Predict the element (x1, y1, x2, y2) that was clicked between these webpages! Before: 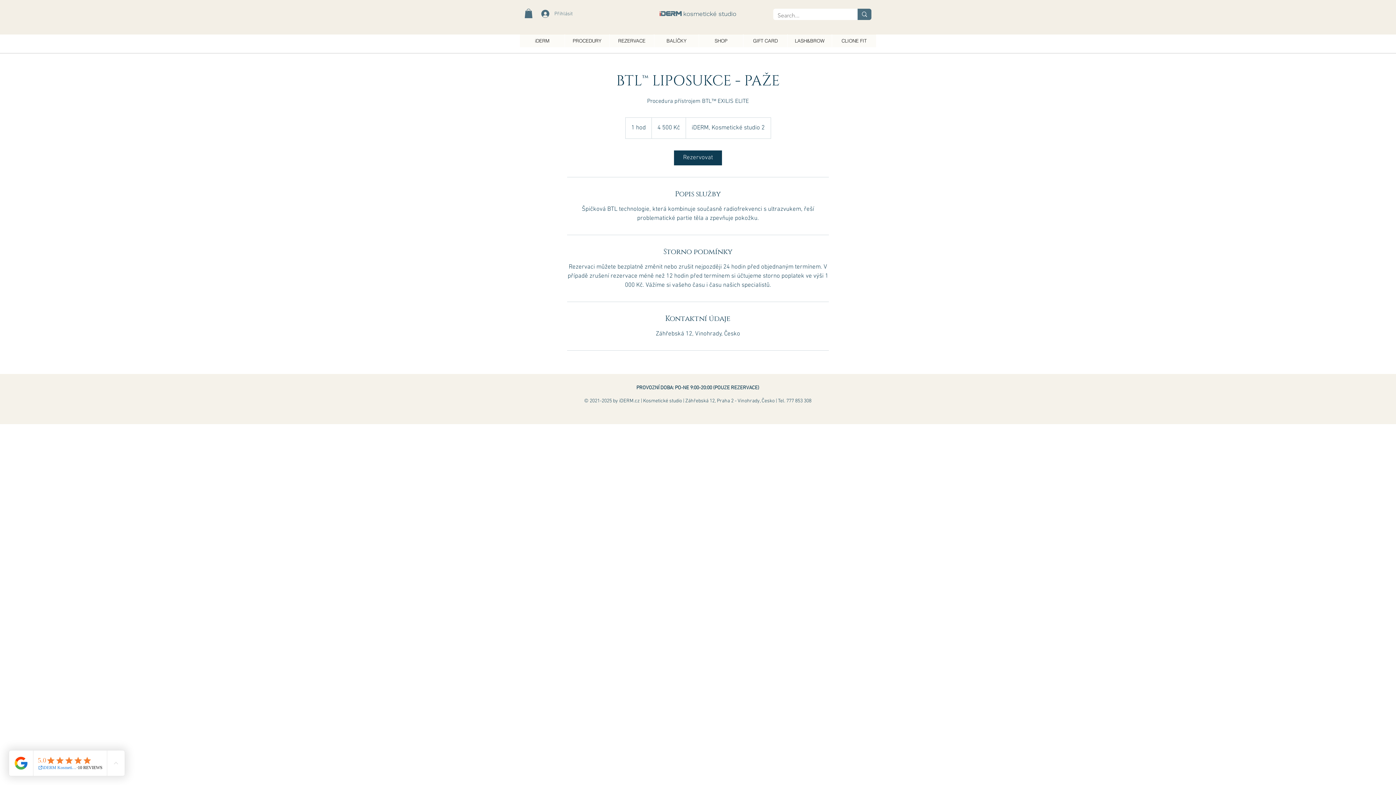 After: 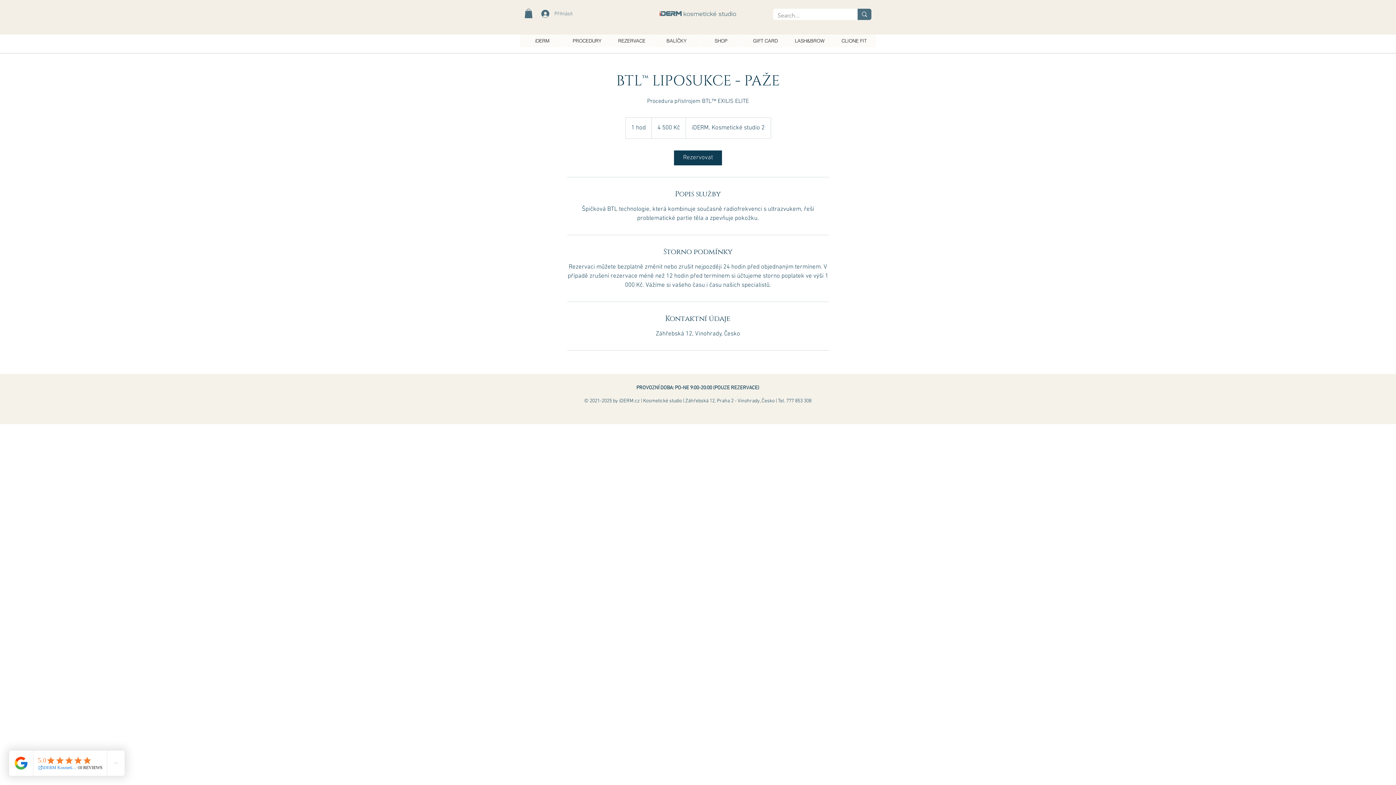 Action: bbox: (524, 8, 532, 18)